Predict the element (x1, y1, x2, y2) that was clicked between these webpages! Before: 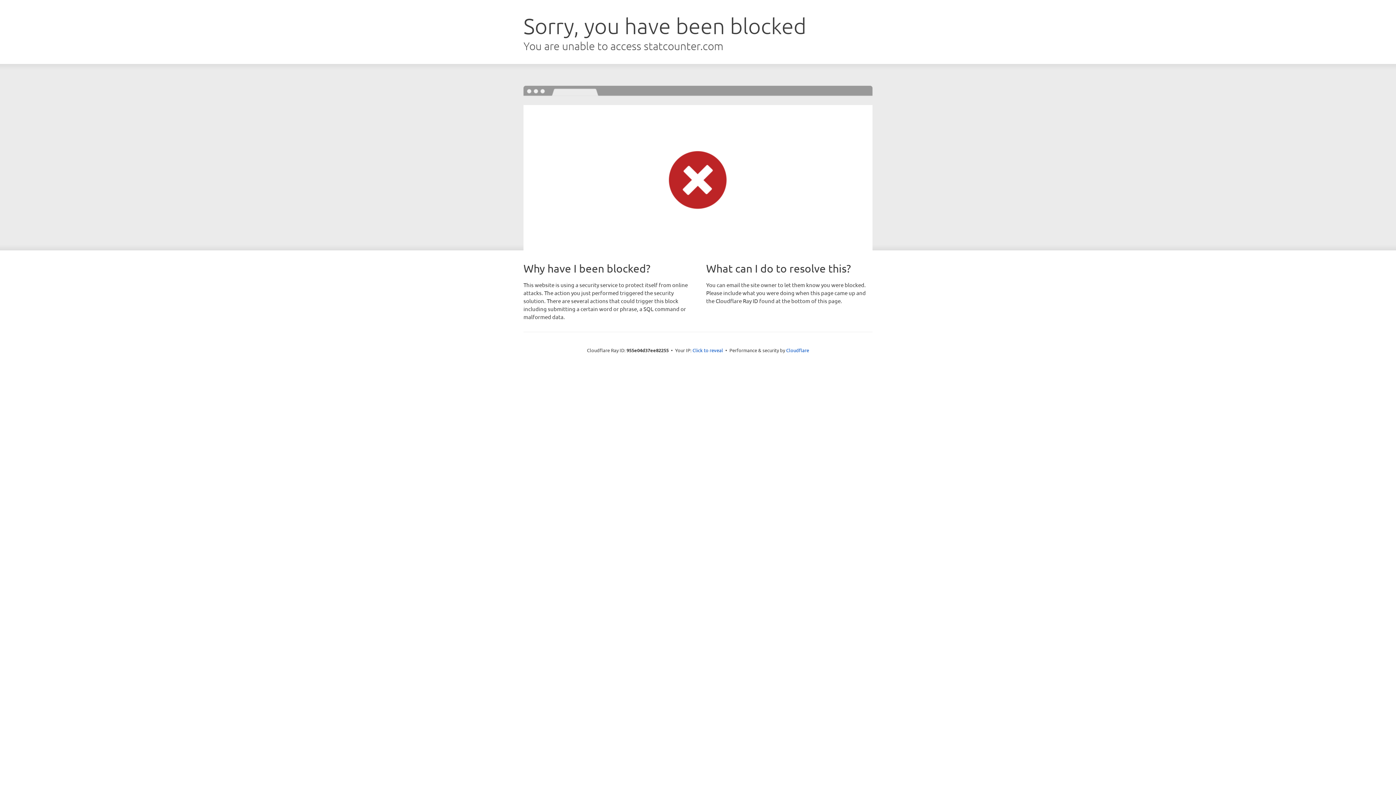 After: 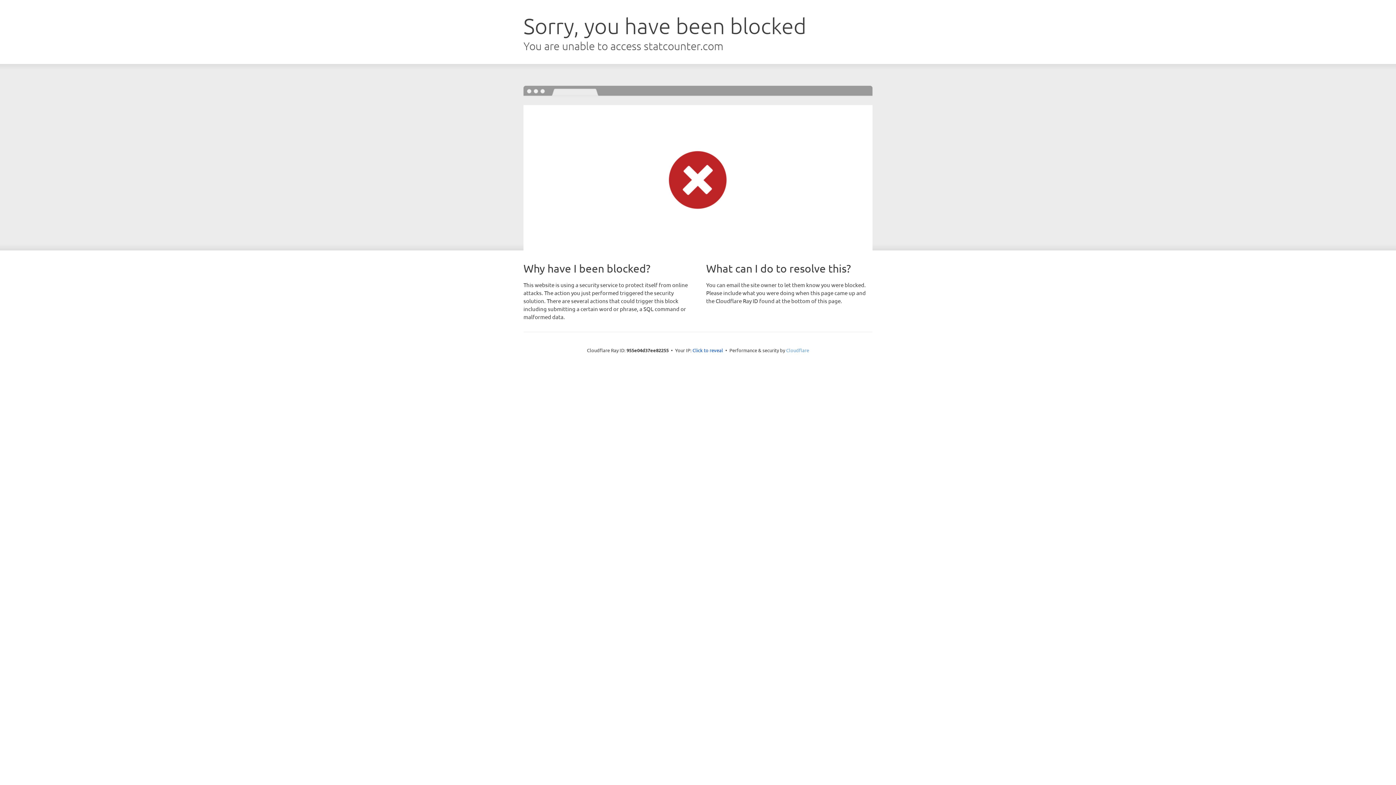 Action: bbox: (786, 347, 809, 353) label: Cloudflare